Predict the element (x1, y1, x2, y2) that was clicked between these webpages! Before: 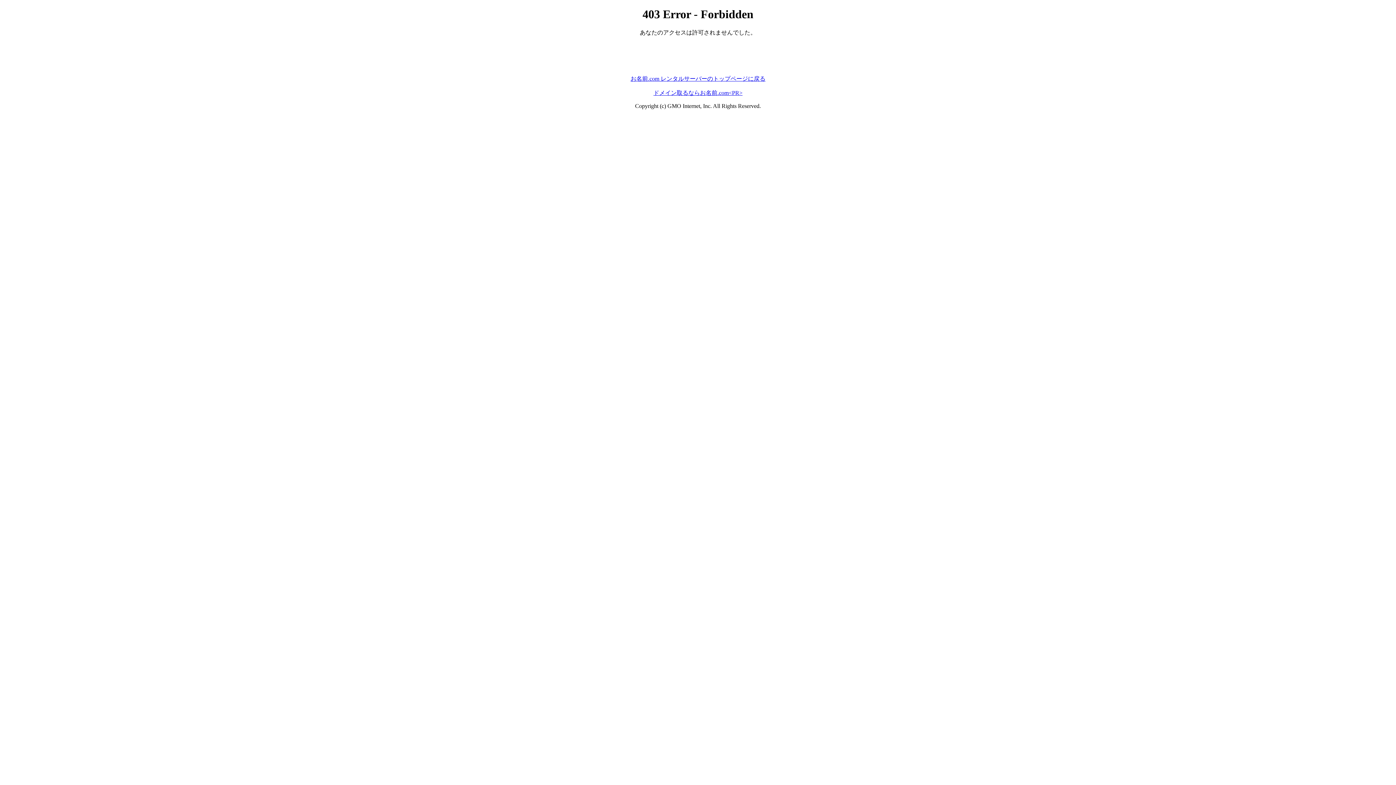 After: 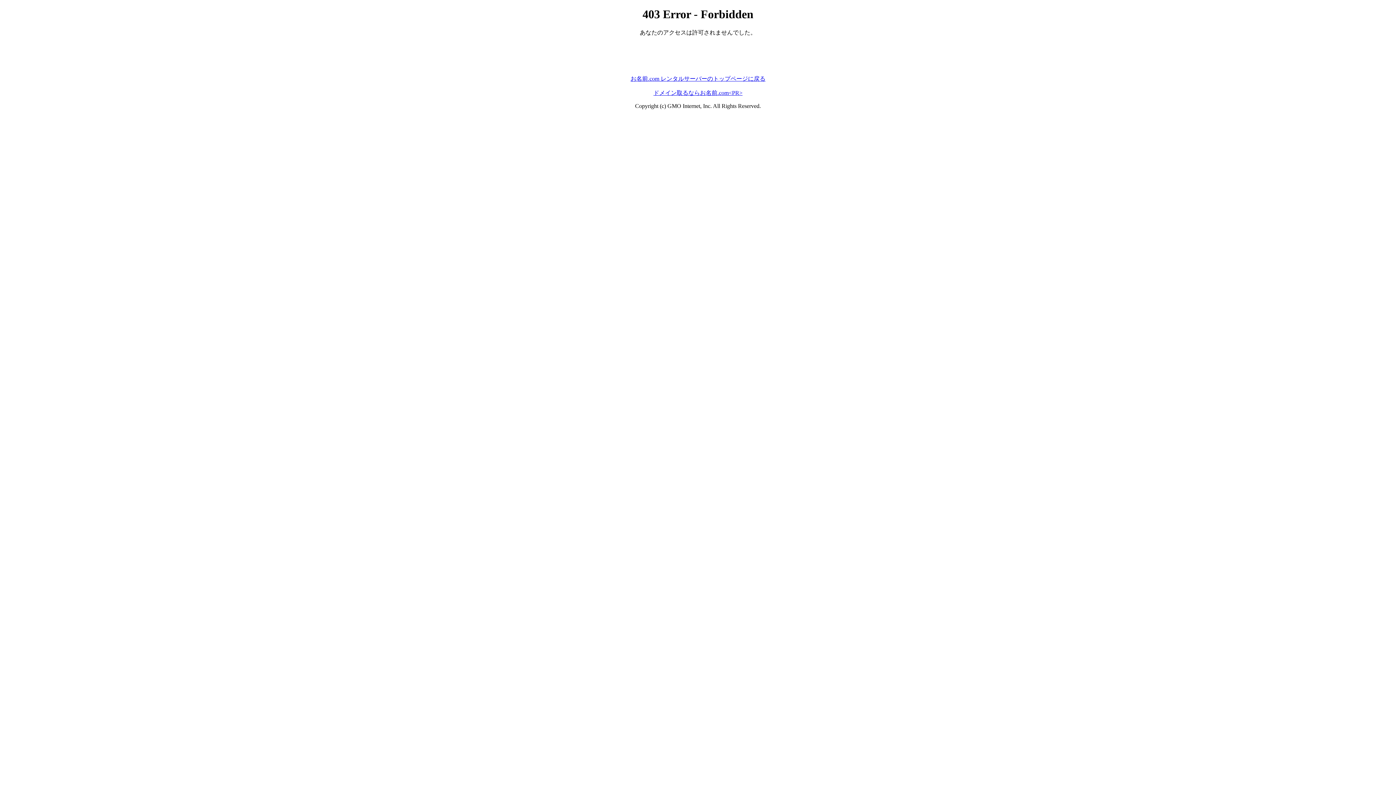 Action: bbox: (653, 89, 742, 95) label: ドメイン取るならお名前.com<PR>